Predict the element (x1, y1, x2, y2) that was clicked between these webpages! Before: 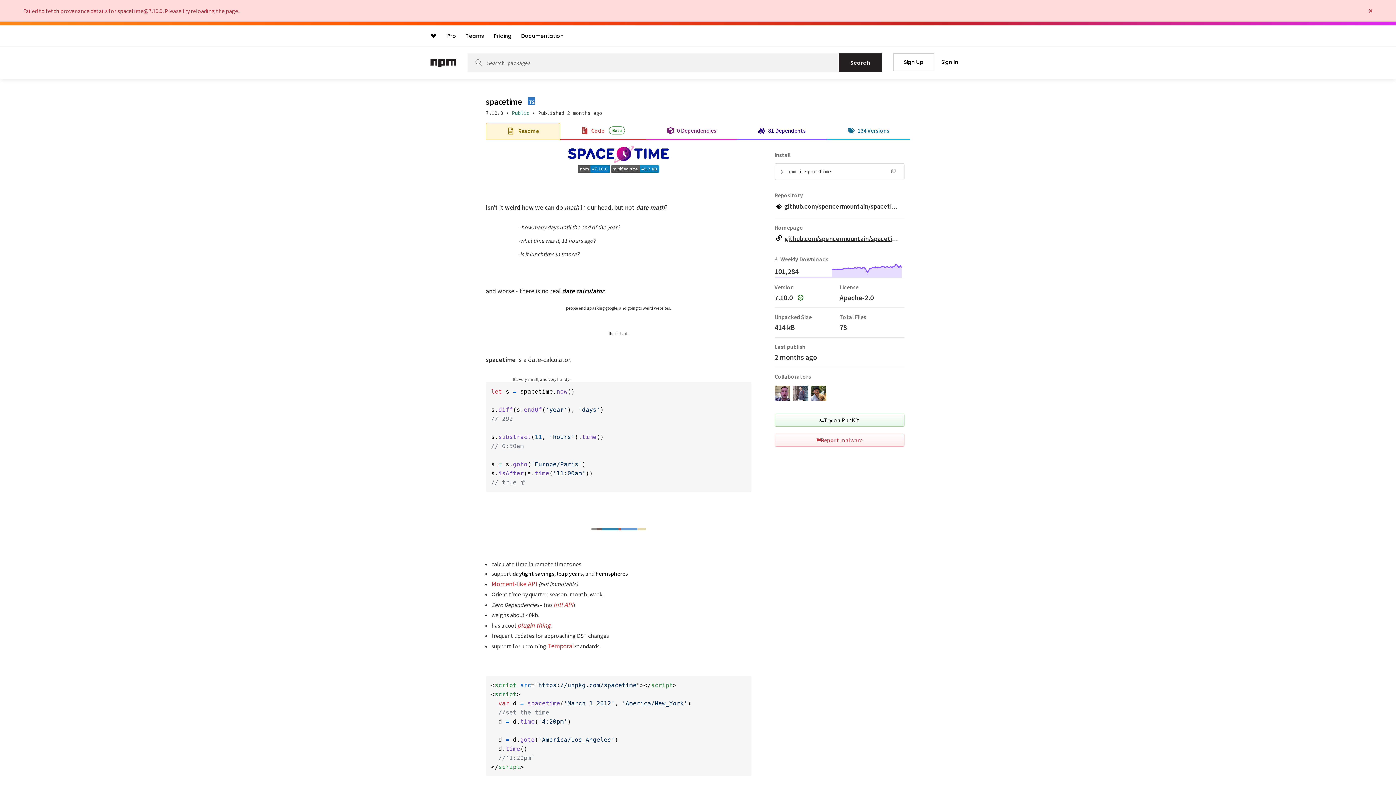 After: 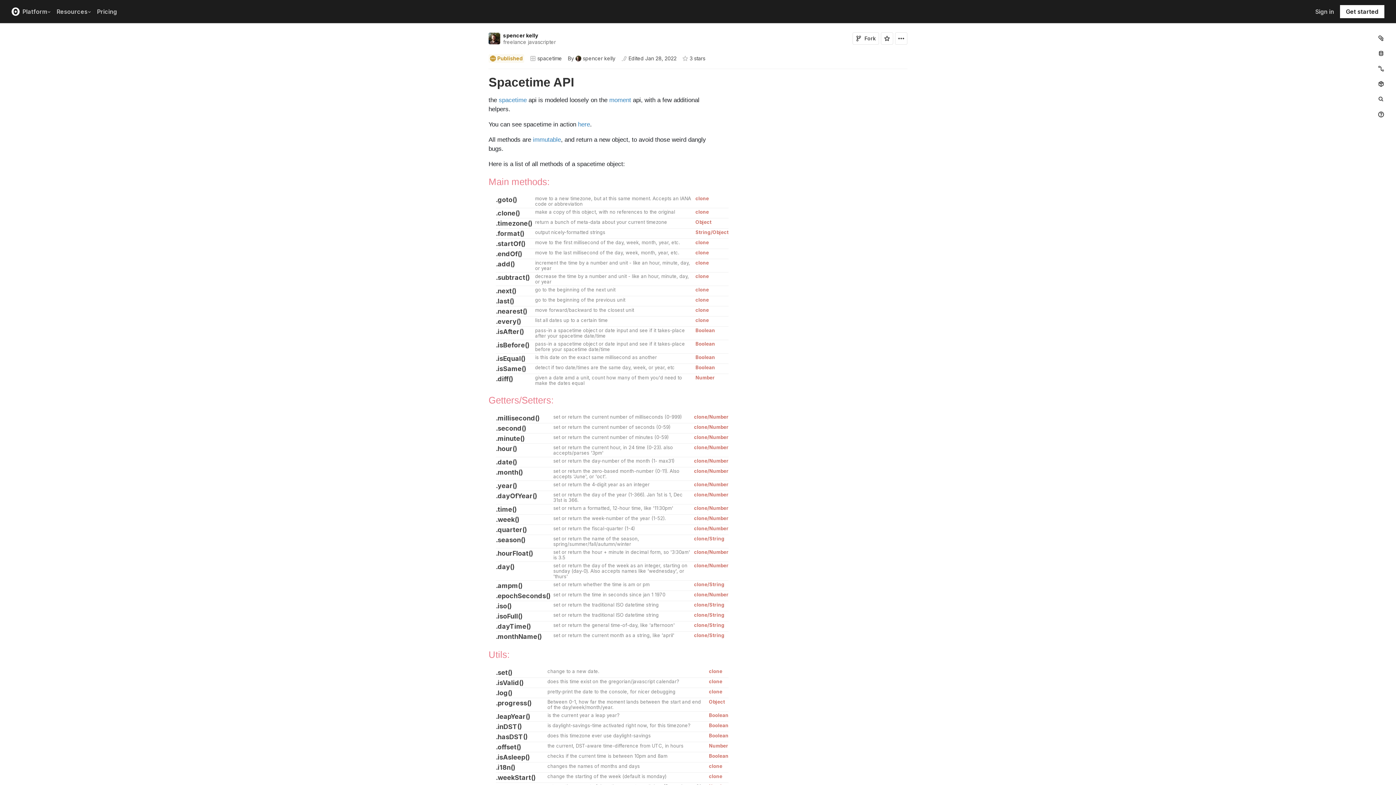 Action: label: Moment-like API bbox: (491, 580, 537, 588)